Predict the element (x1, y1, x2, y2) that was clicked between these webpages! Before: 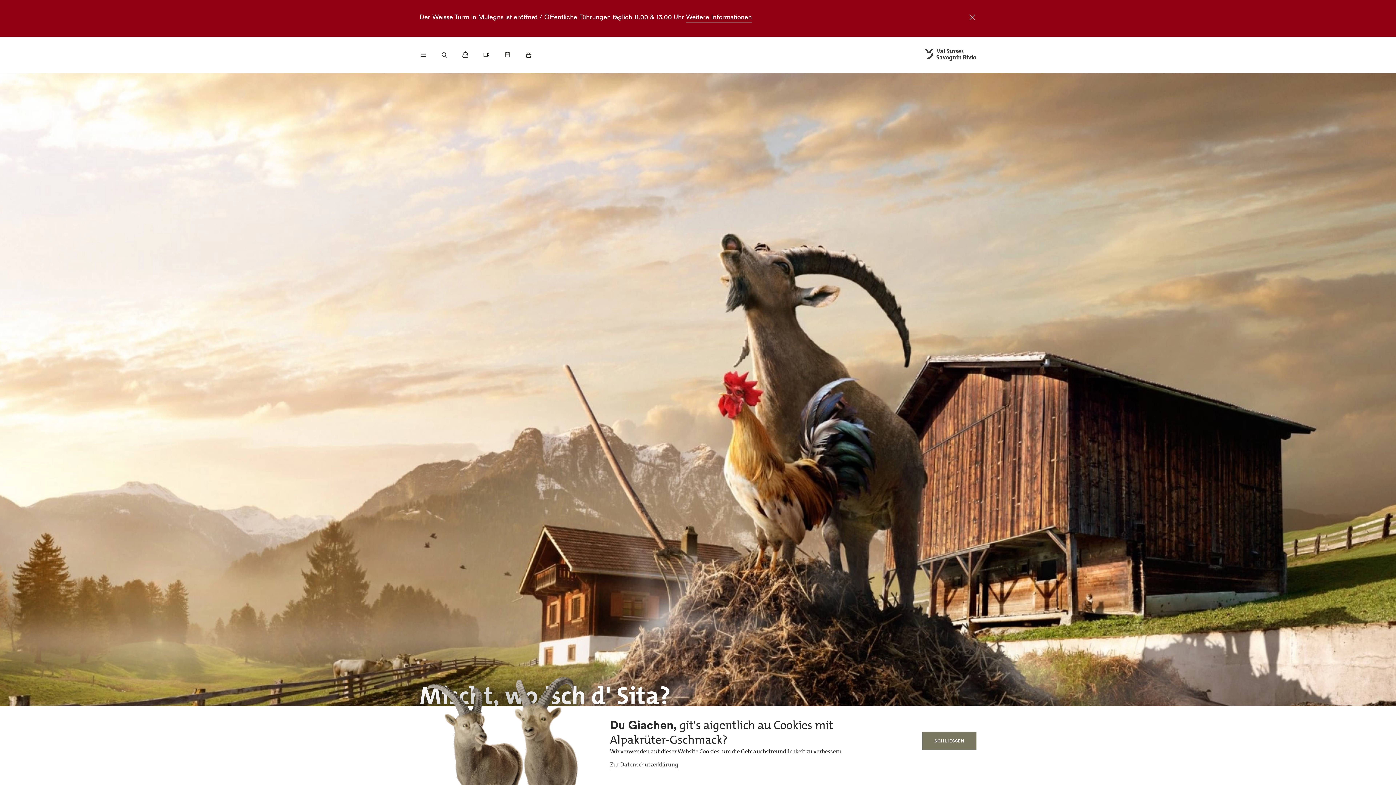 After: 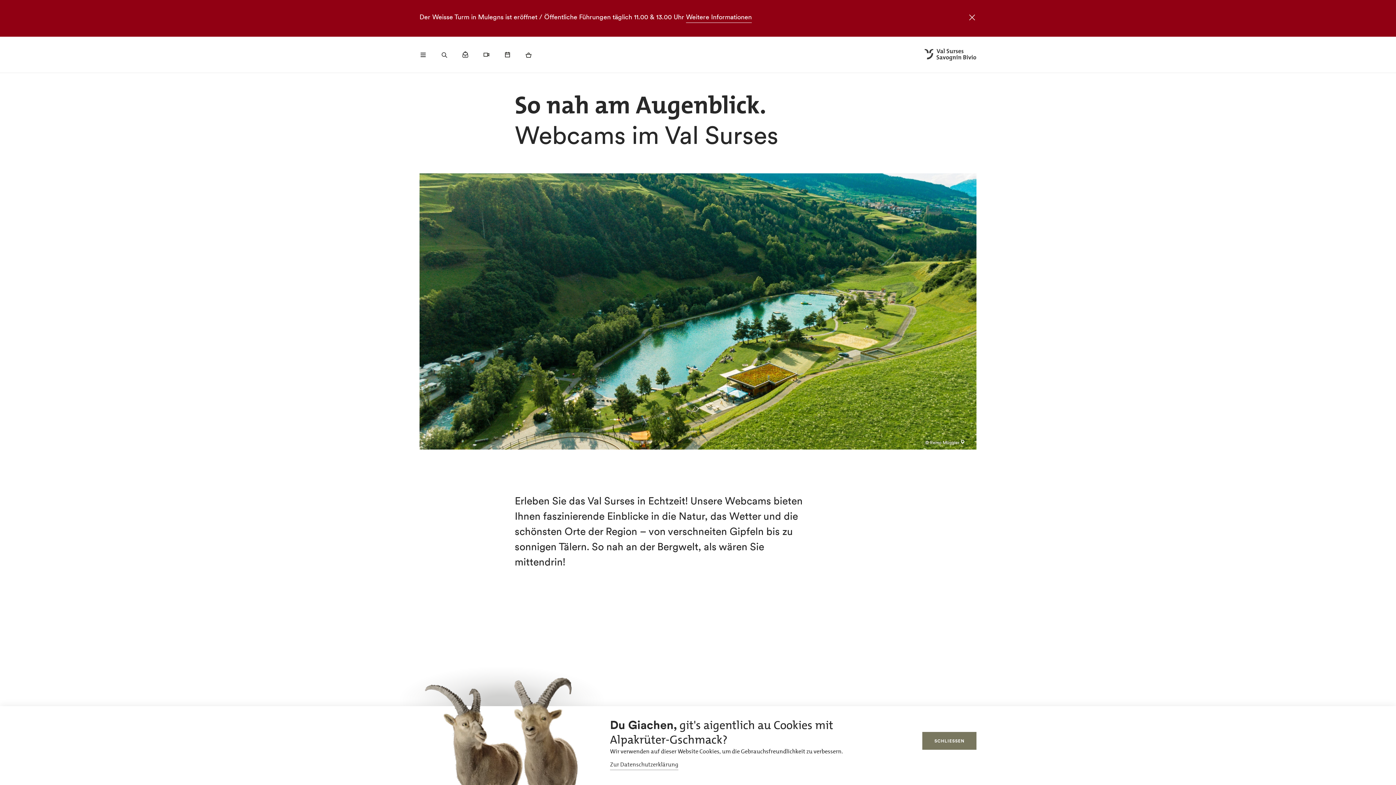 Action: bbox: (476, 44, 496, 65)